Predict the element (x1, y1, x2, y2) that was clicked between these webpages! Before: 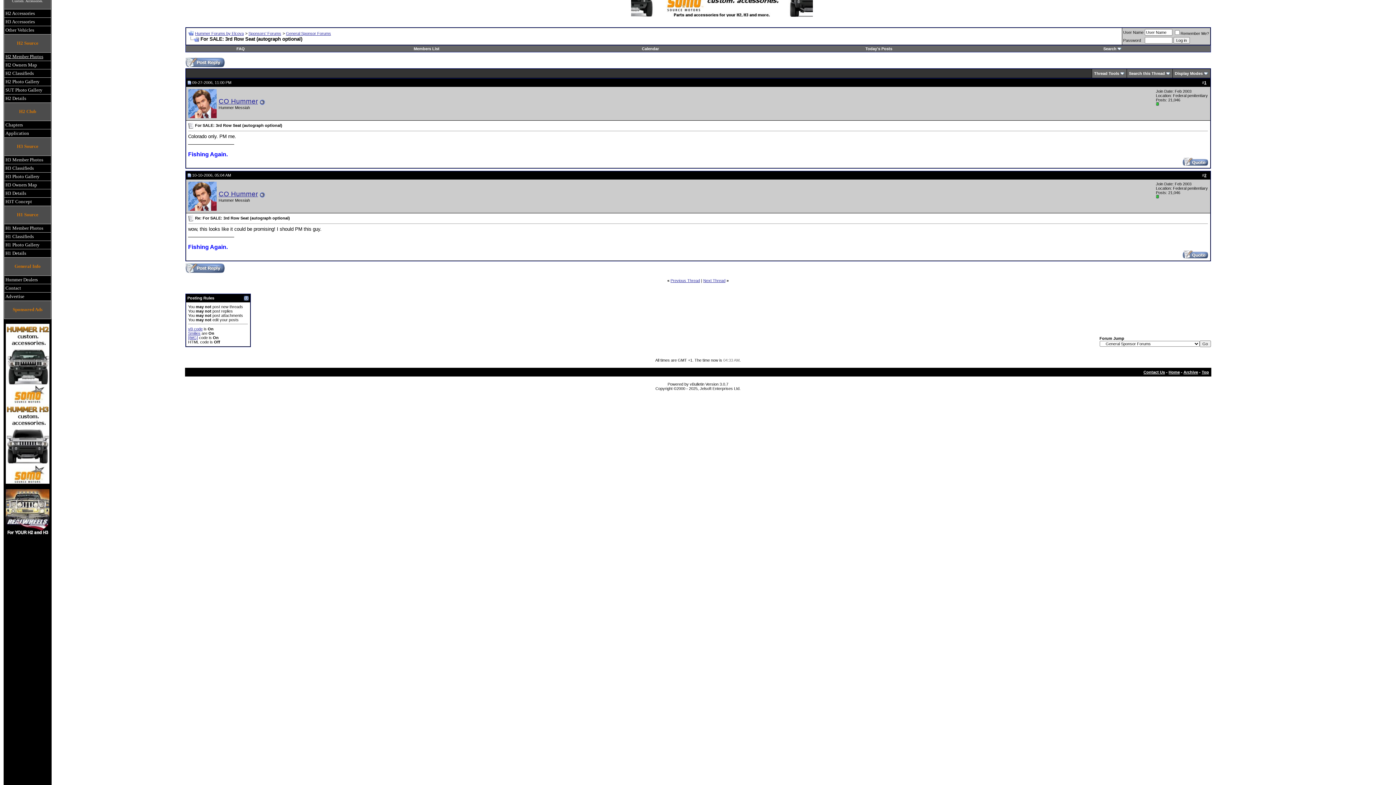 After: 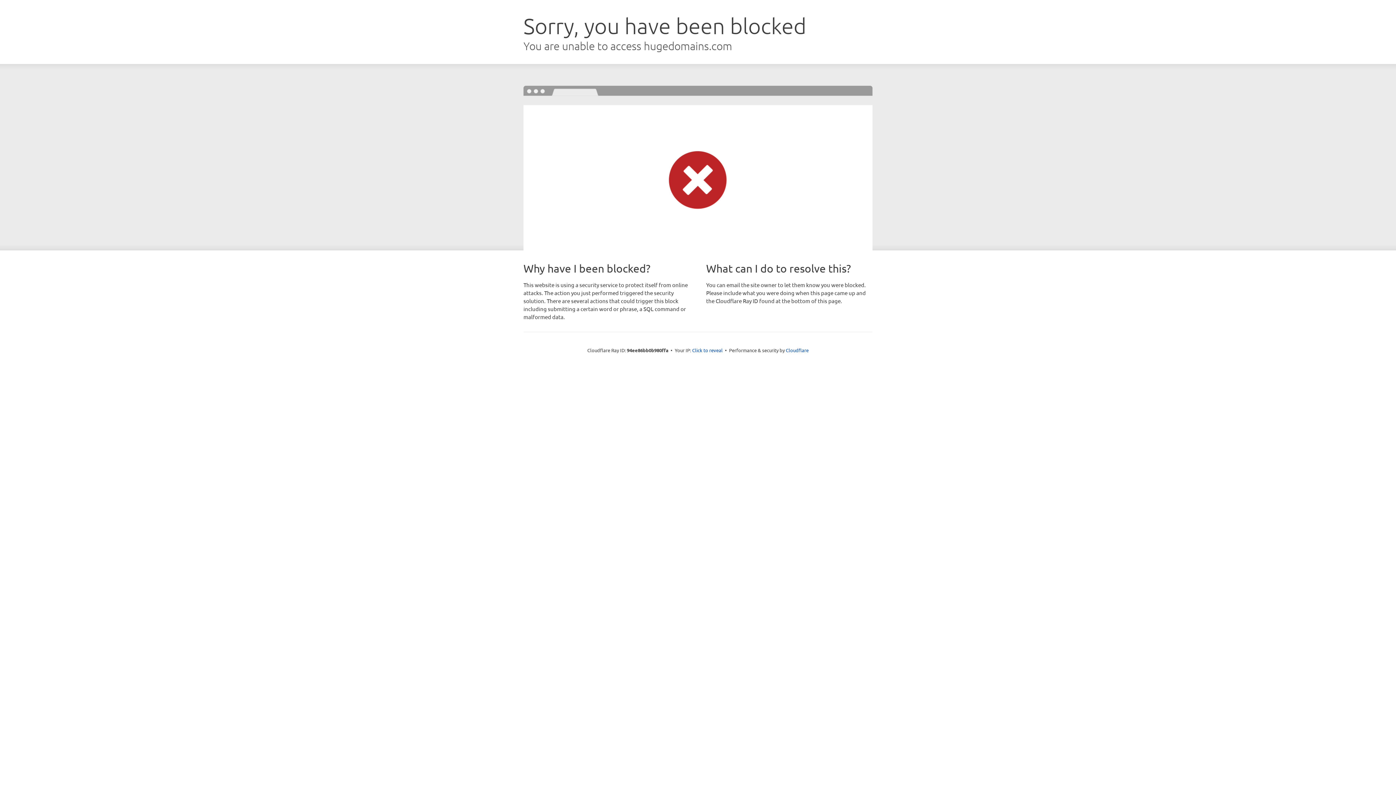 Action: label: H1 Classifieds bbox: (5, 233, 33, 239)